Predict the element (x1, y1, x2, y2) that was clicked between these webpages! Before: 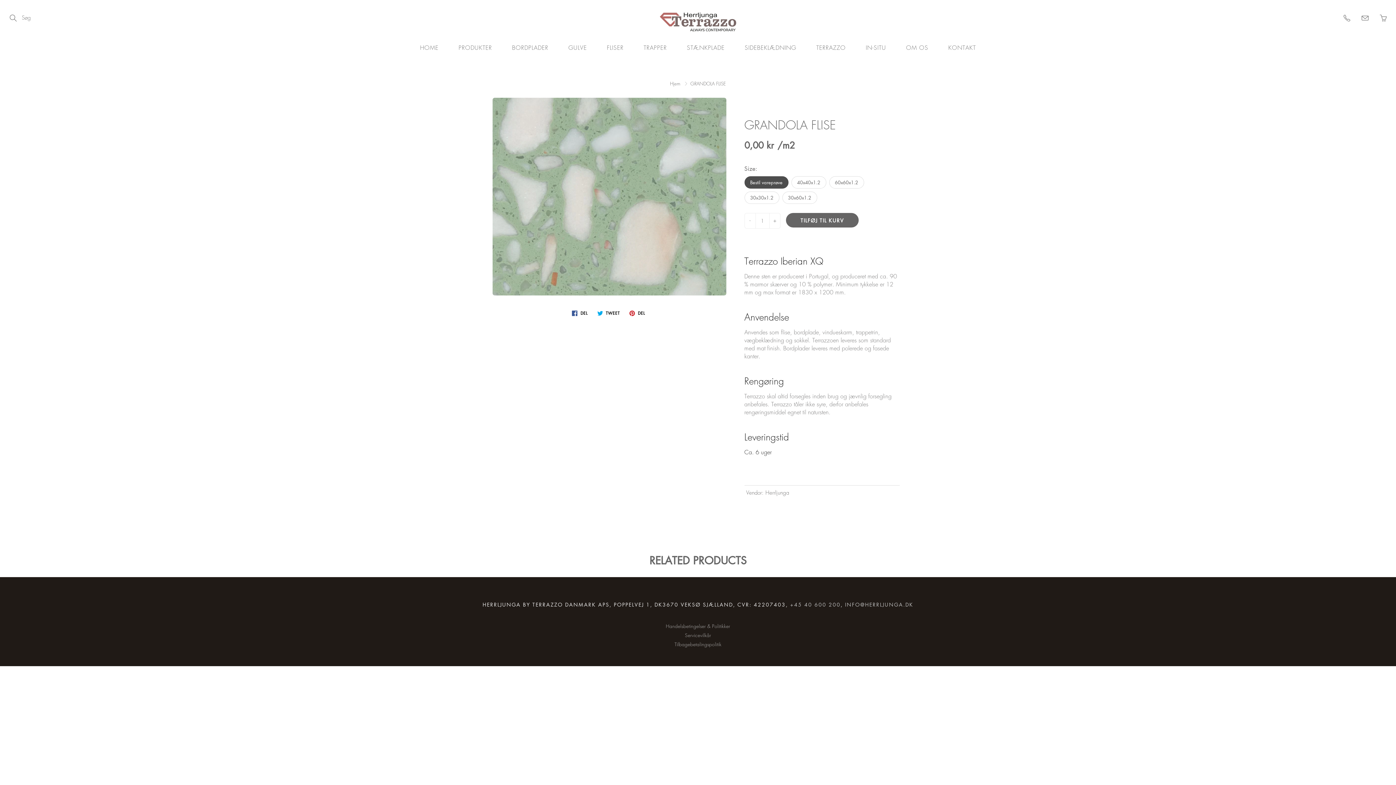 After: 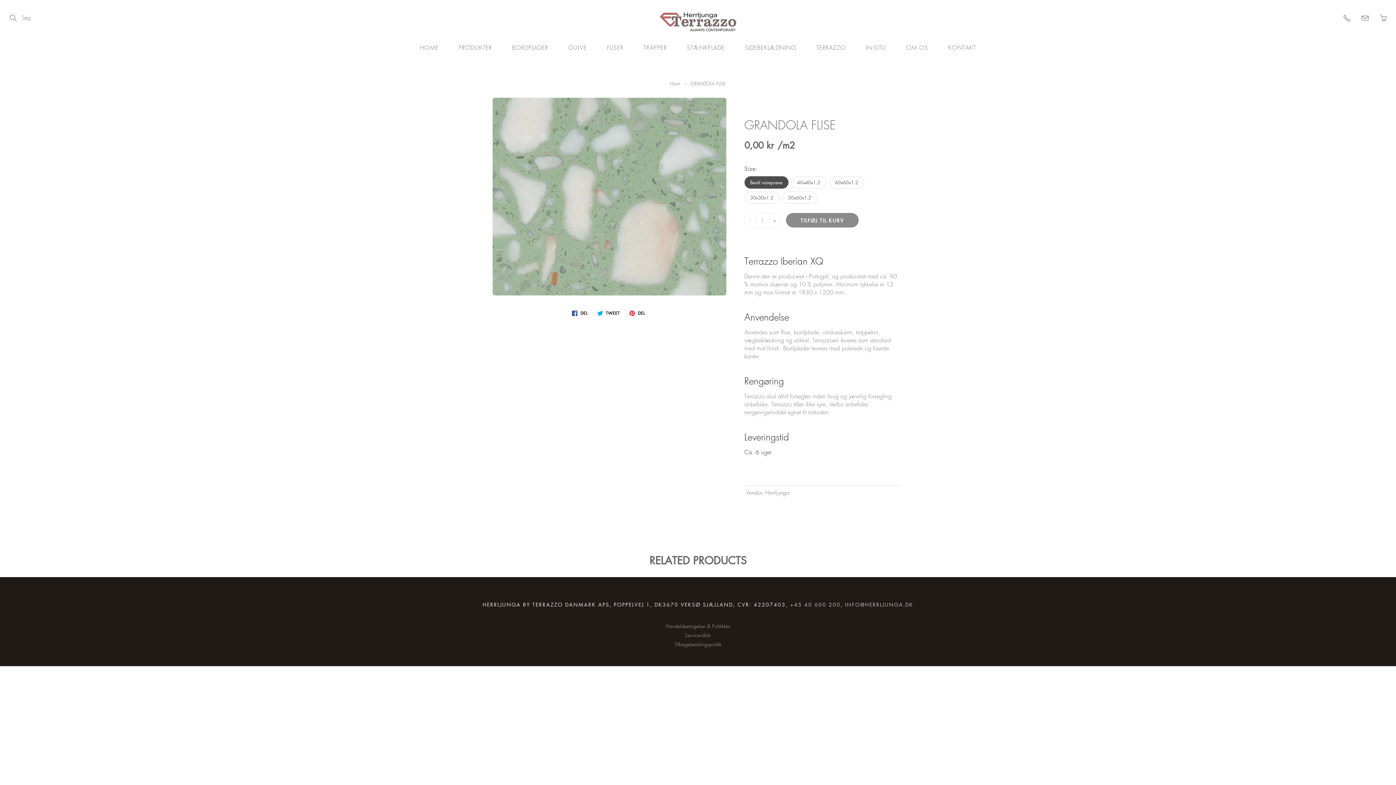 Action: bbox: (786, 213, 858, 227) label: TILFØJ TIL KURV